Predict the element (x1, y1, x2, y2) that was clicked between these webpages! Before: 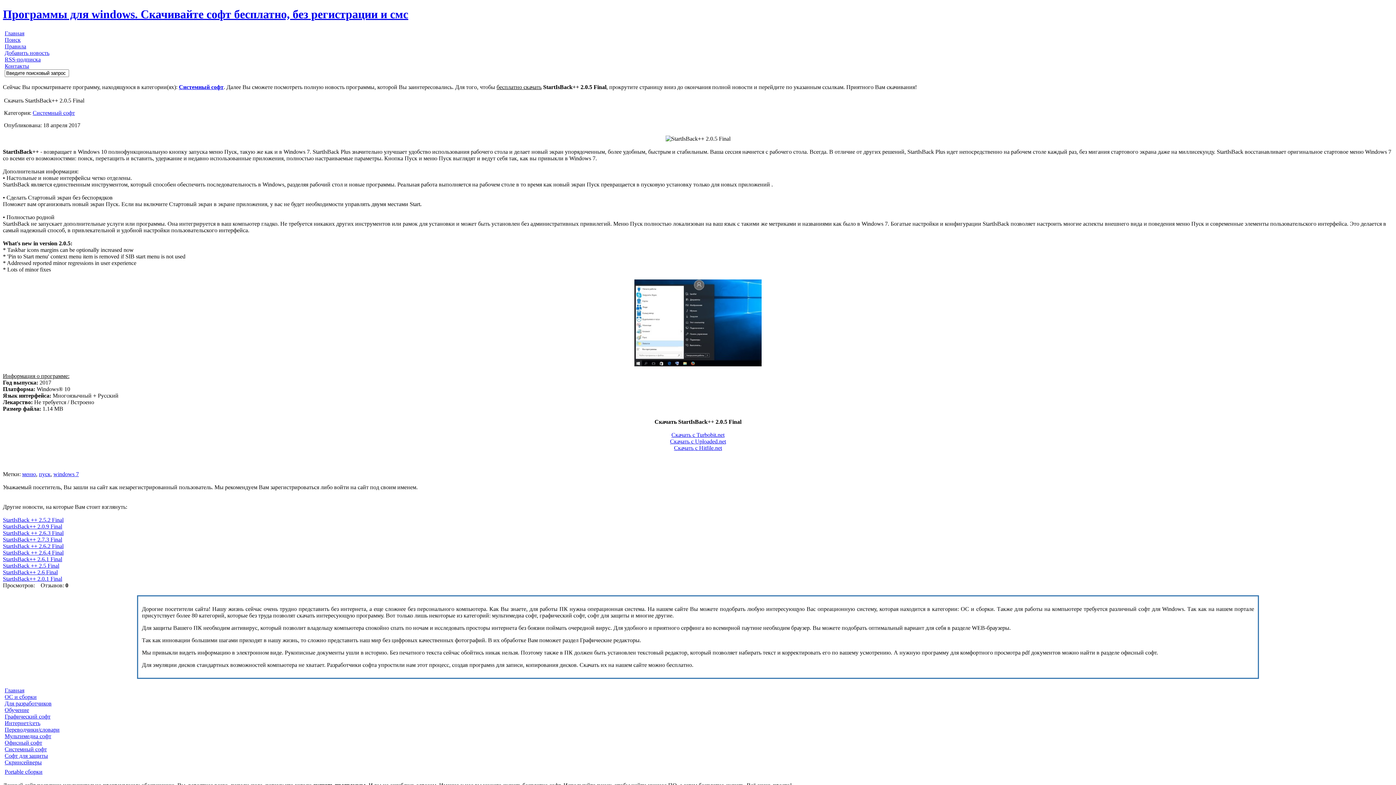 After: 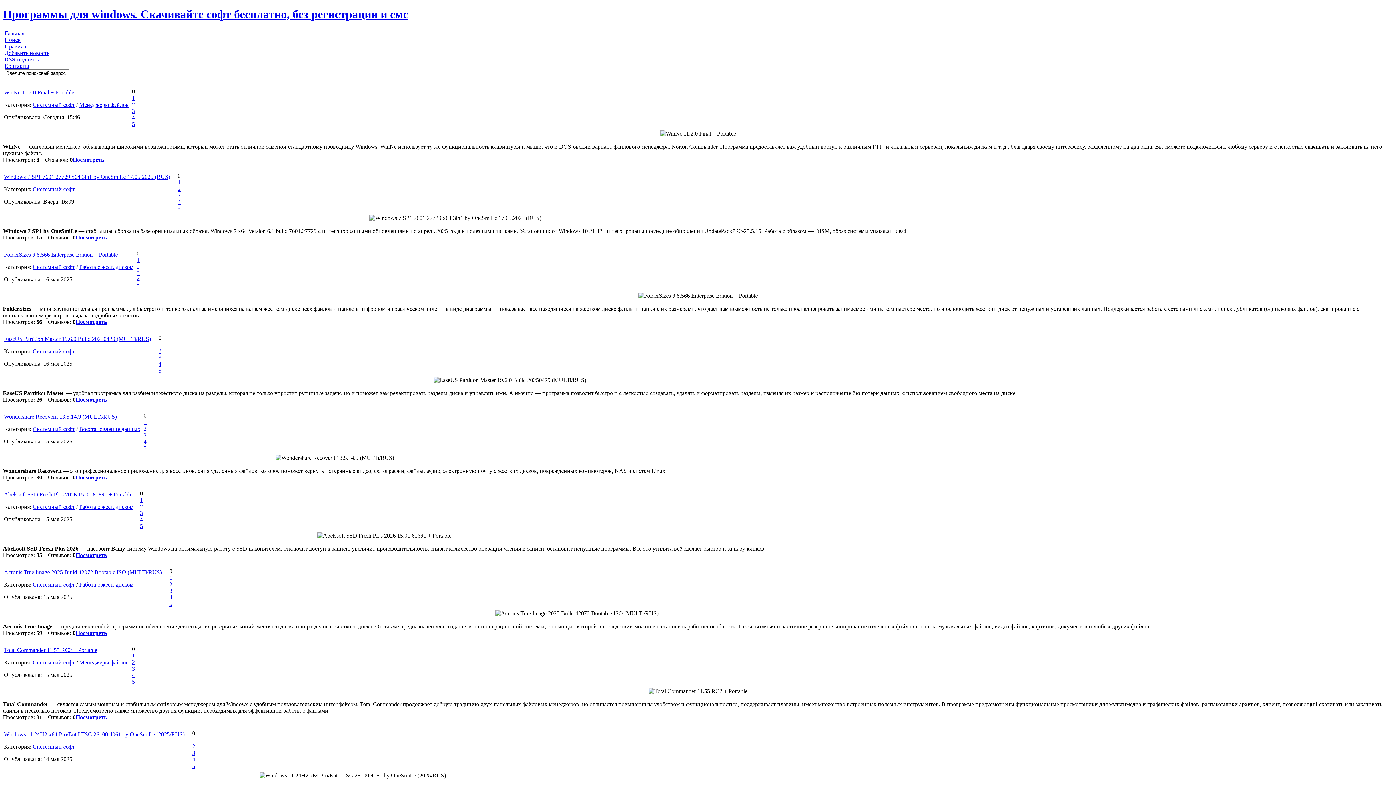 Action: bbox: (178, 83, 223, 90) label: Системный софт